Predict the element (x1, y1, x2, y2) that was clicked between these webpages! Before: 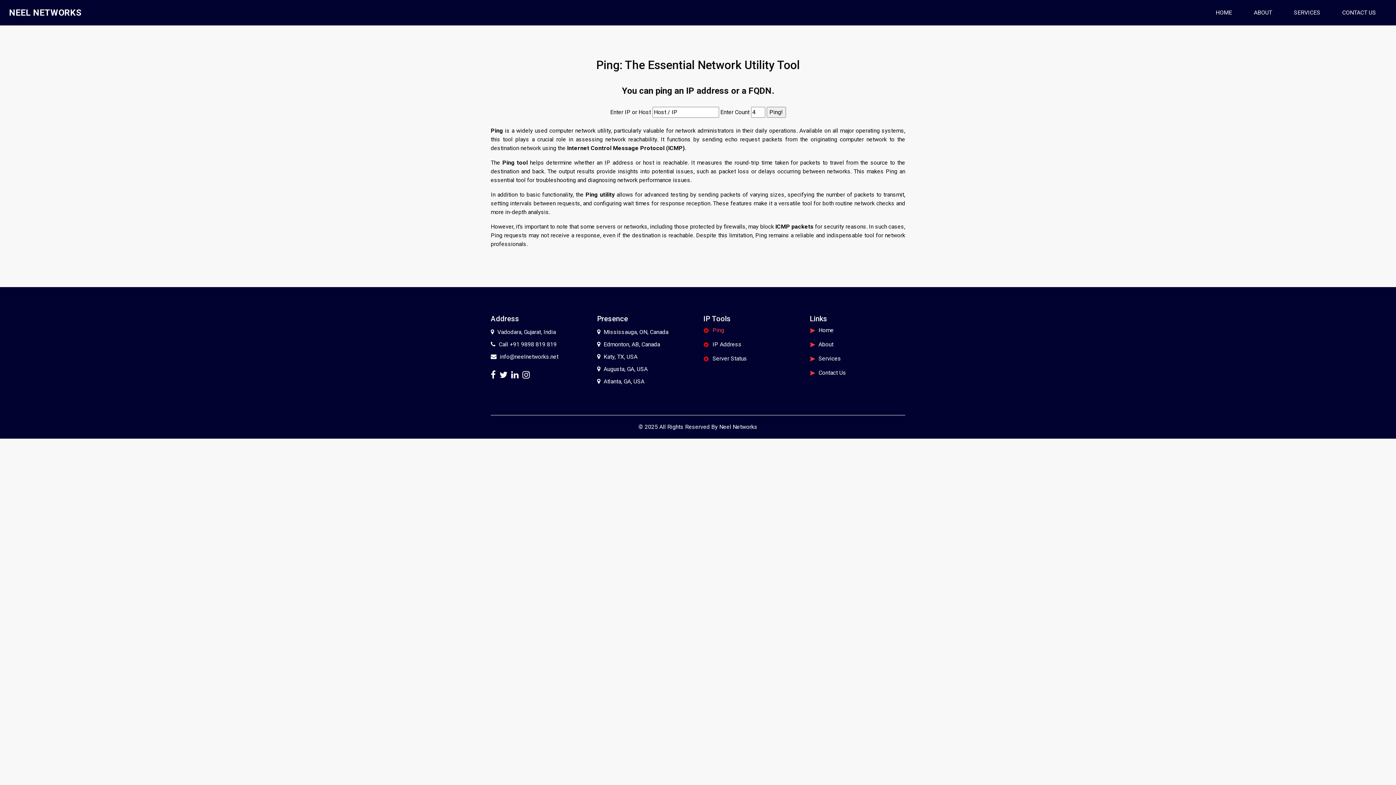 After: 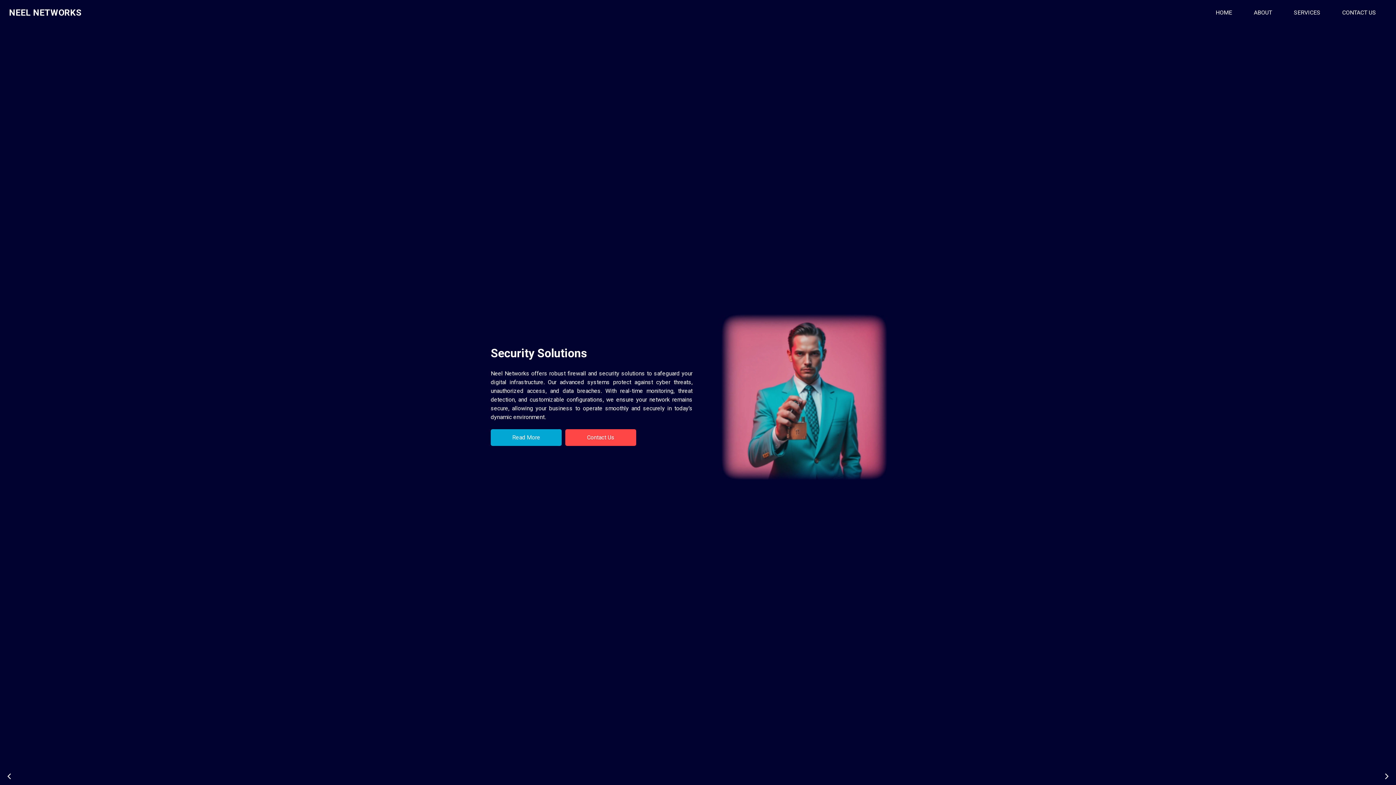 Action: label: Home bbox: (810, 326, 905, 334)